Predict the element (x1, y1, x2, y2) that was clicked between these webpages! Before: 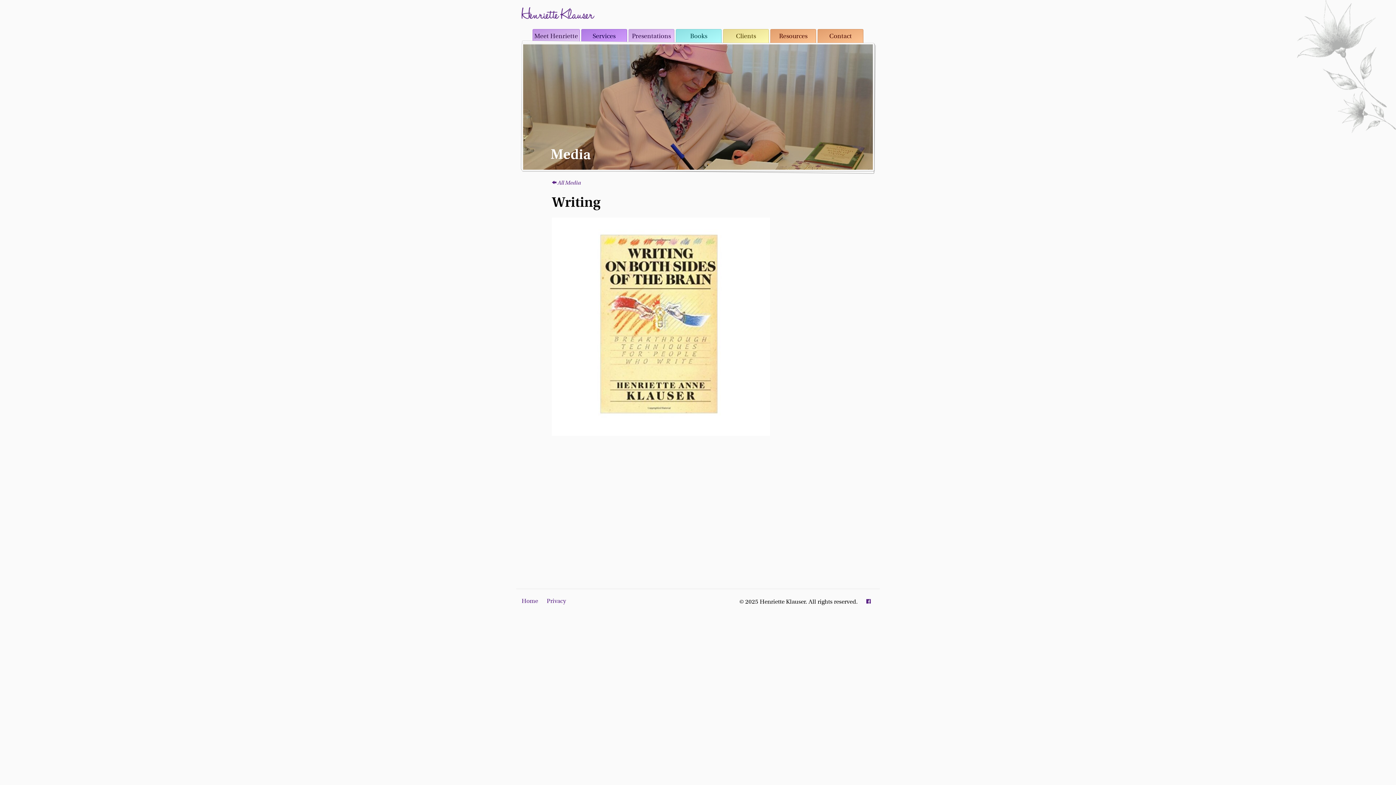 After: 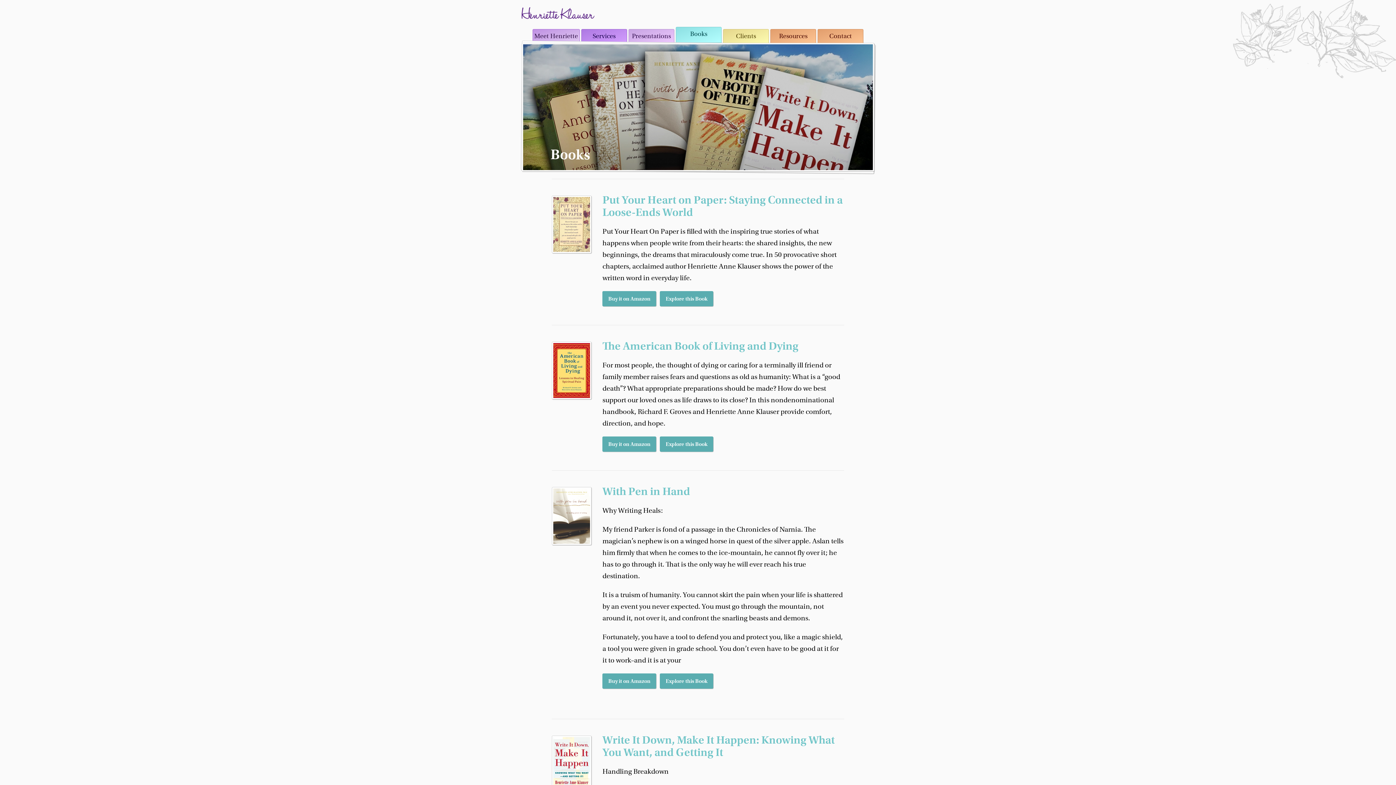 Action: label: Books bbox: (676, 29, 721, 43)